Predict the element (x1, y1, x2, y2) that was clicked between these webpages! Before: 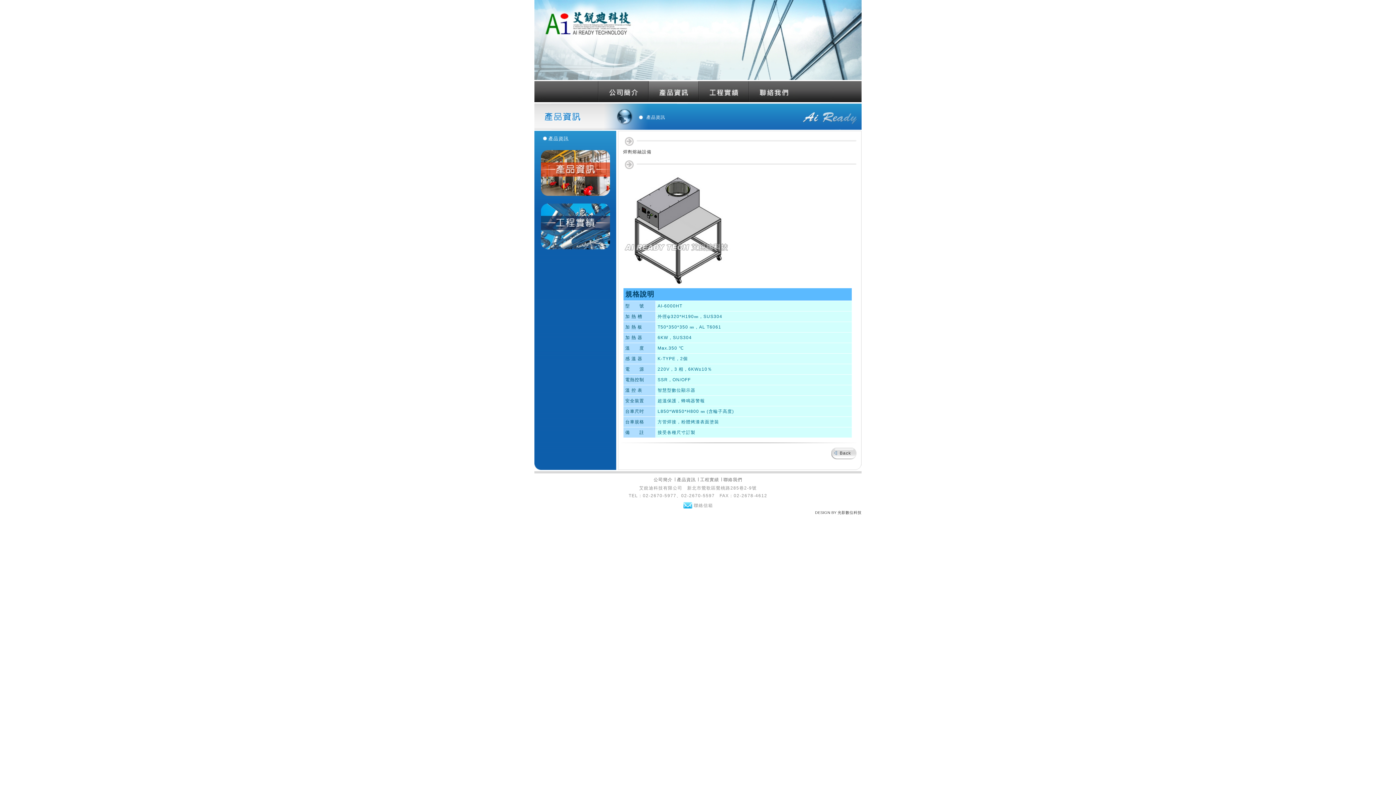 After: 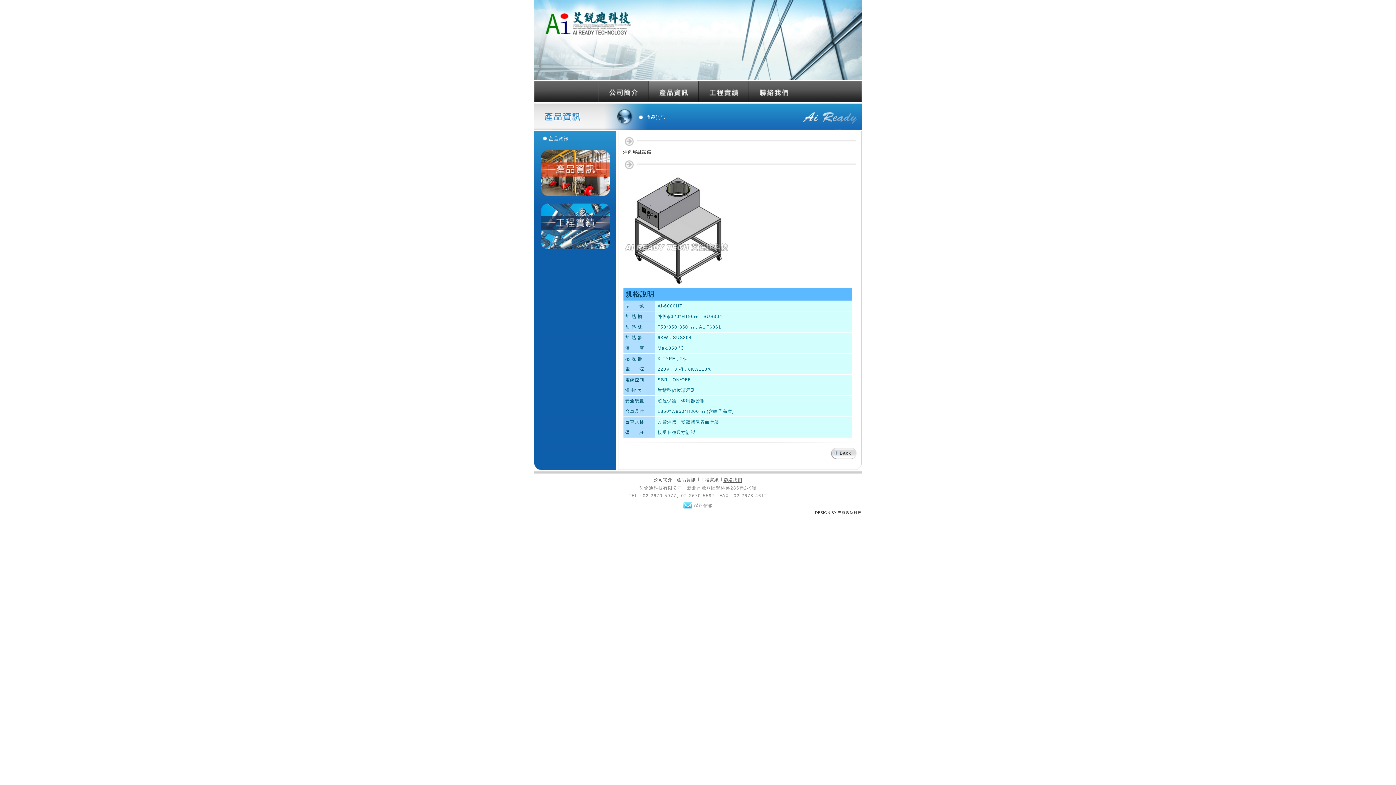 Action: label: 聯絡我們 bbox: (723, 477, 742, 482)